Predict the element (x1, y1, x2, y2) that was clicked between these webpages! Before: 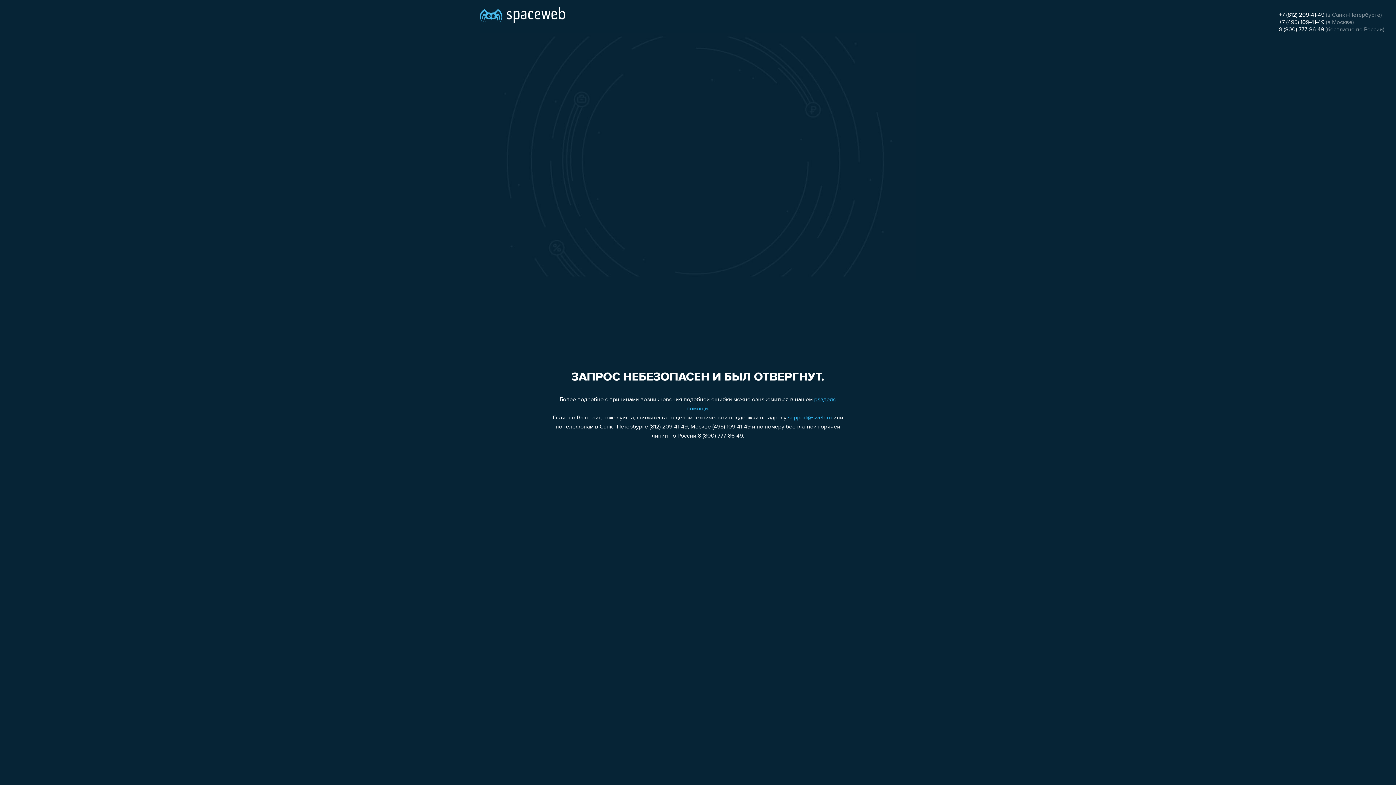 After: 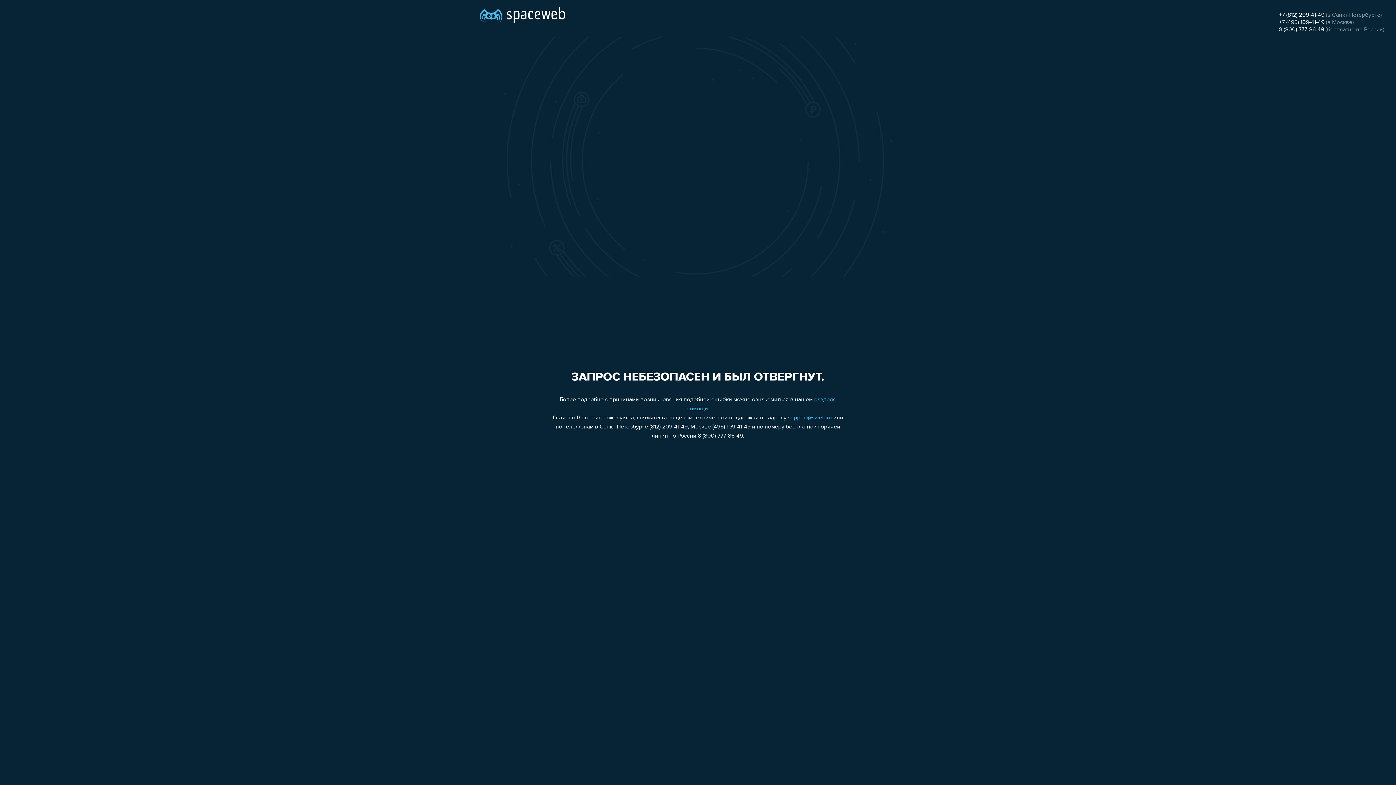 Action: label: support@sweb.ru bbox: (788, 415, 832, 421)